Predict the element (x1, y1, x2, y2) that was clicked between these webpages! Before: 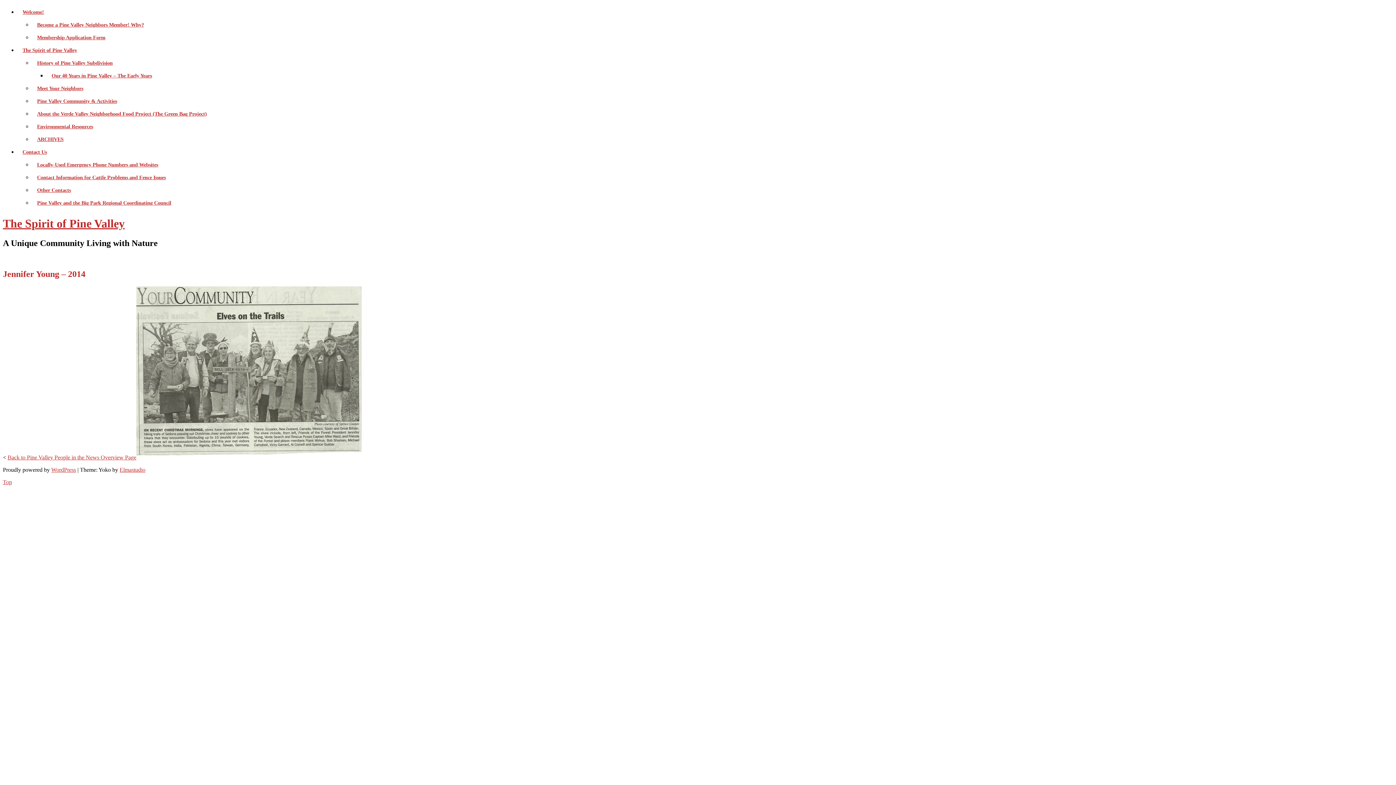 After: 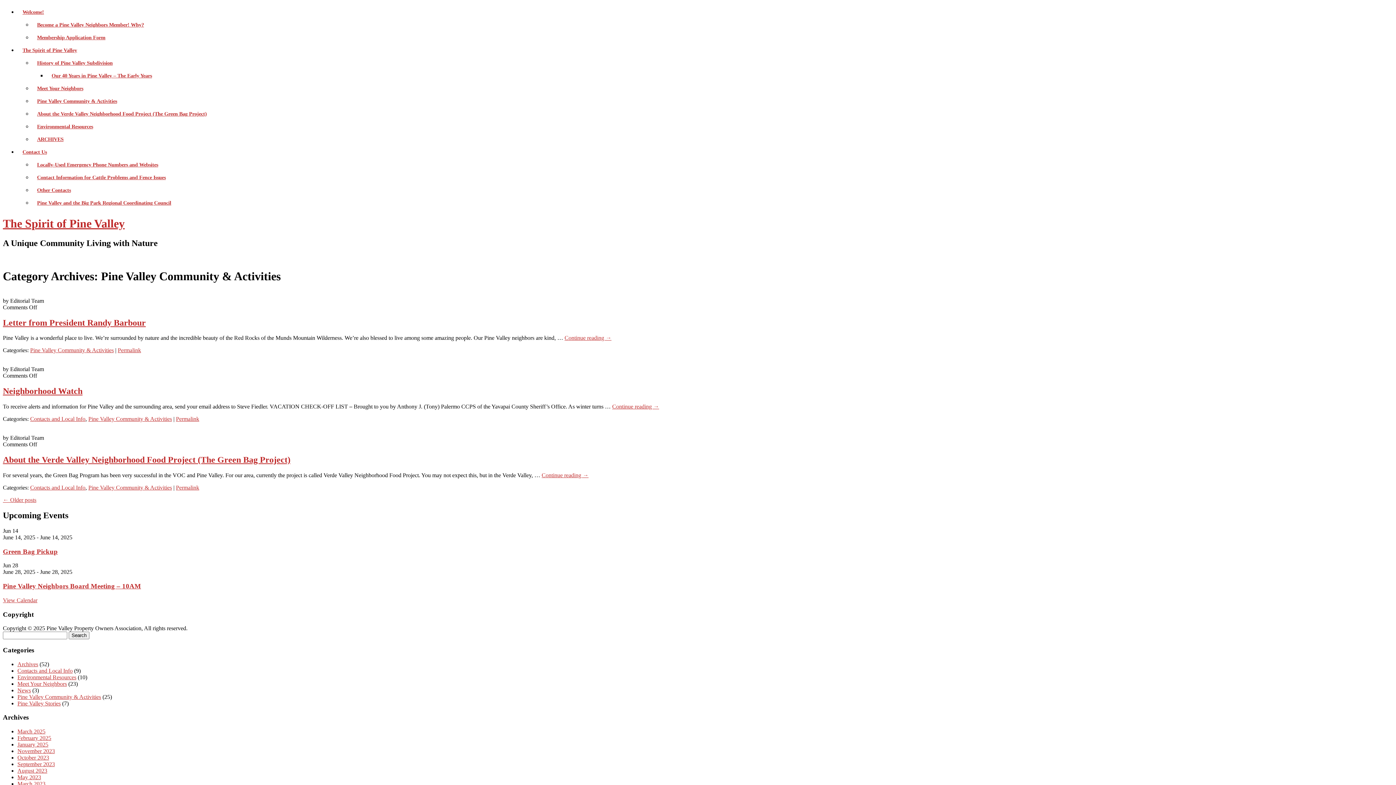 Action: bbox: (32, 94, 1393, 107) label: Pine Valley Community & Activities